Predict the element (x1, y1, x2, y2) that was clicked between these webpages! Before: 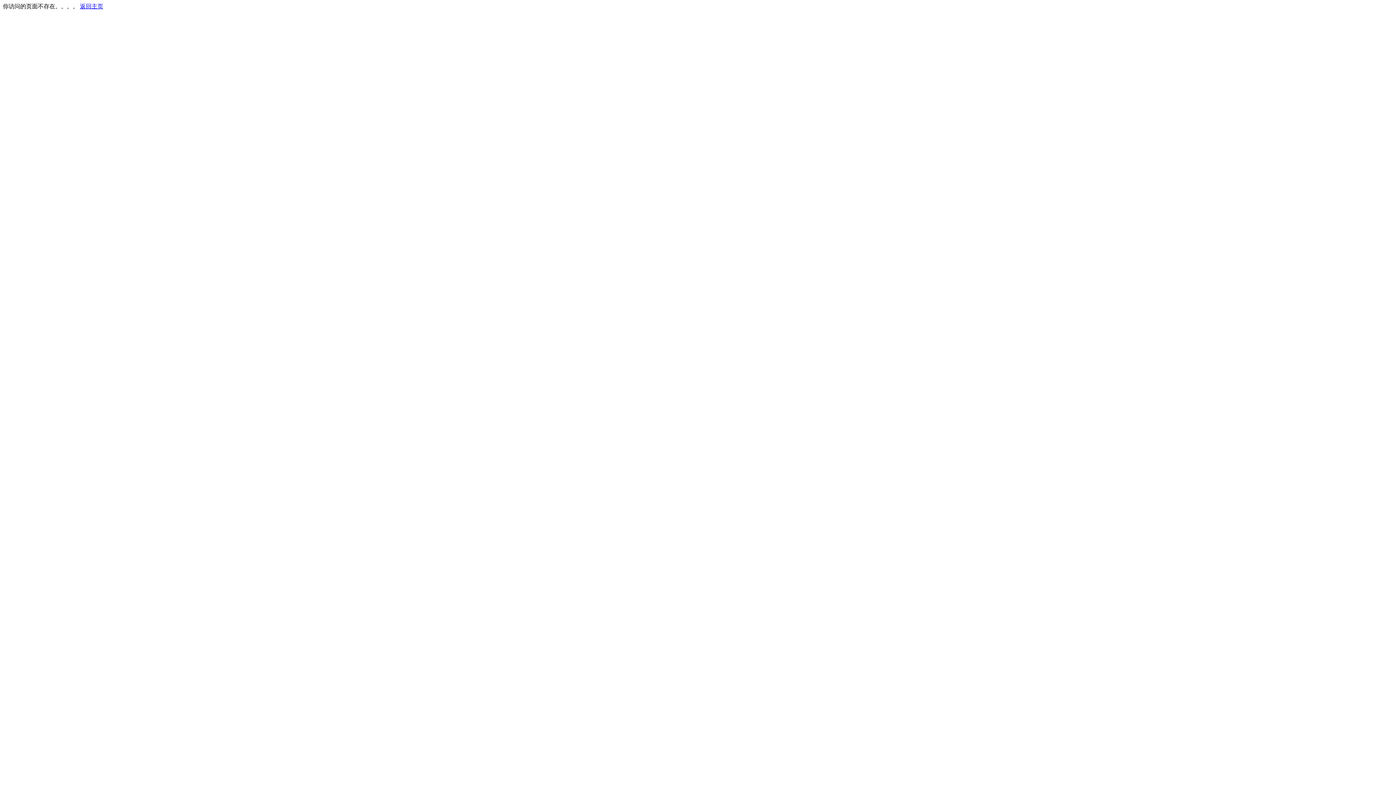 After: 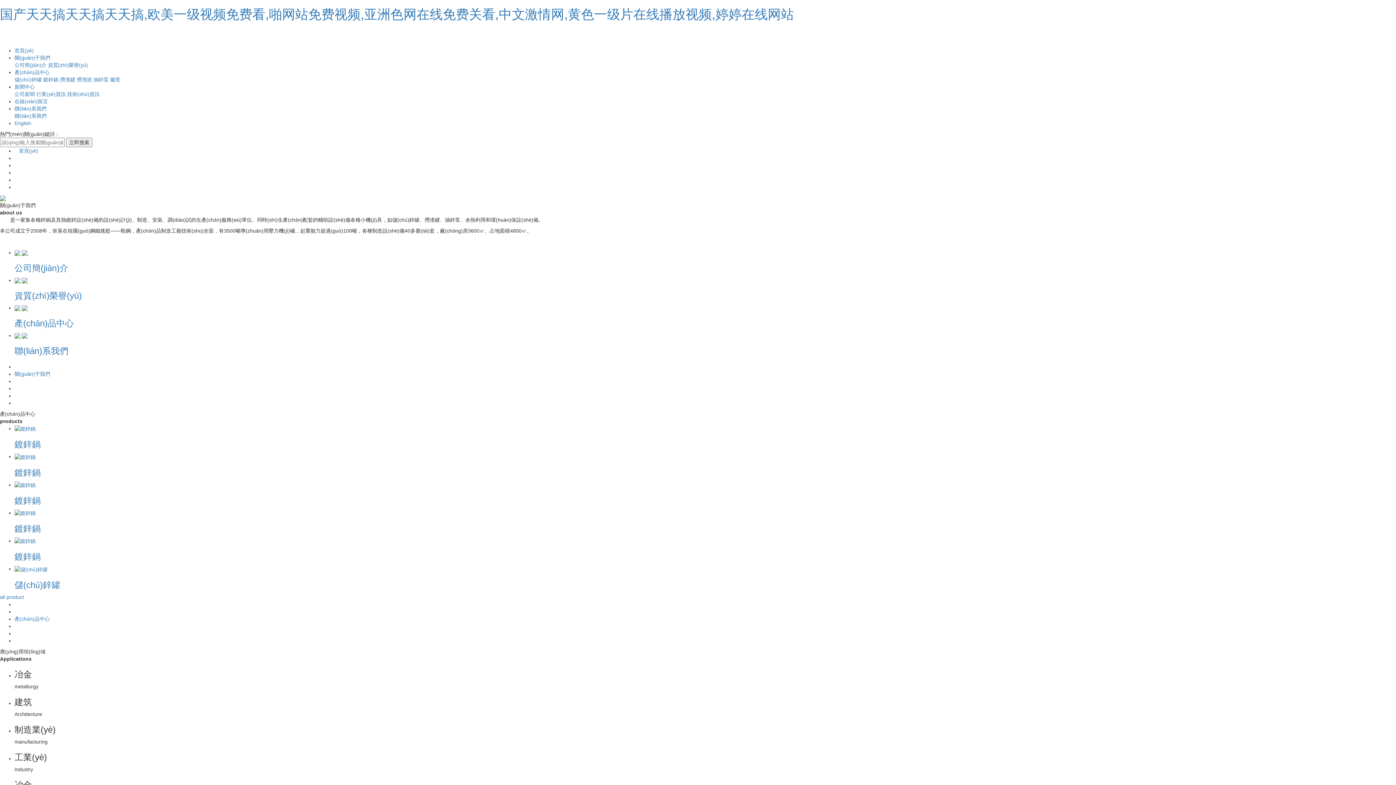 Action: label: 返回主页 bbox: (80, 3, 103, 9)